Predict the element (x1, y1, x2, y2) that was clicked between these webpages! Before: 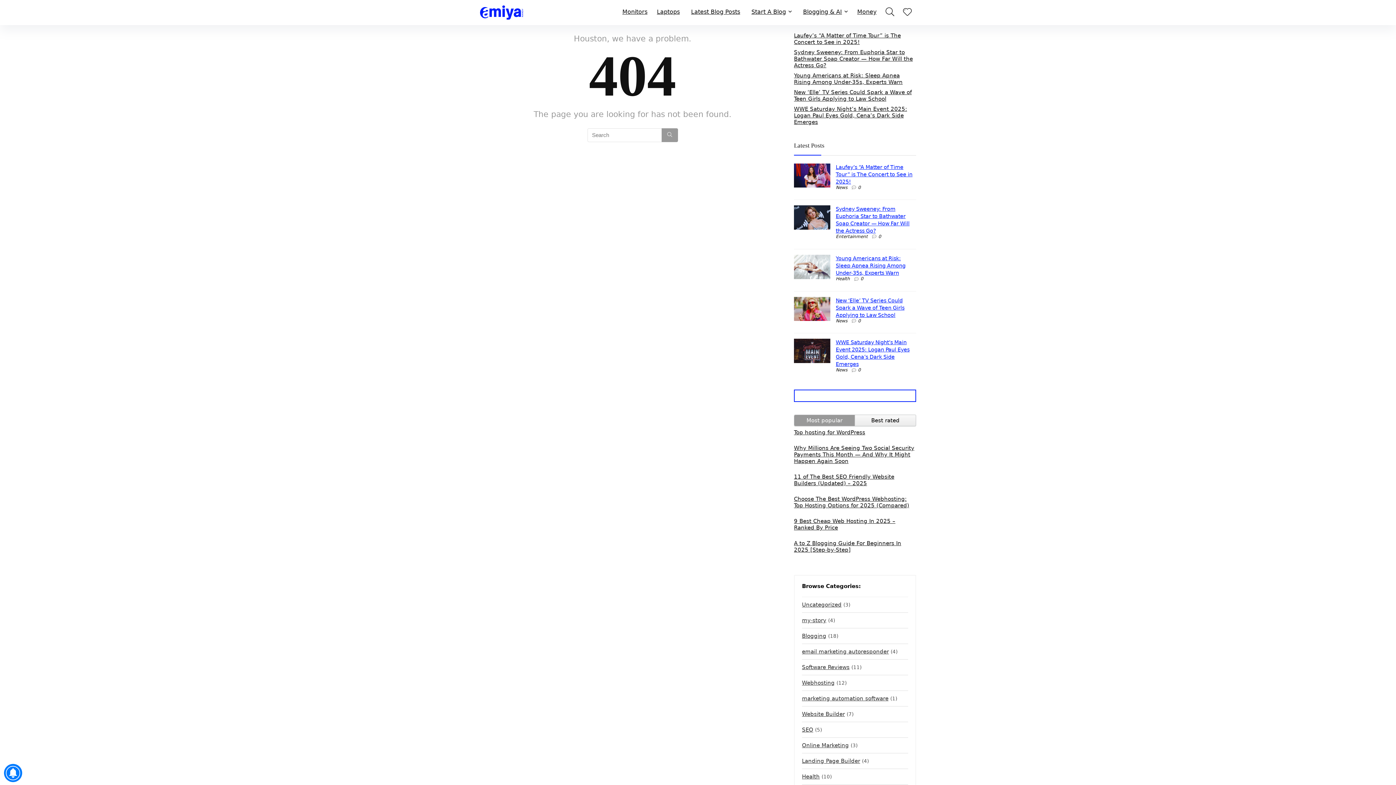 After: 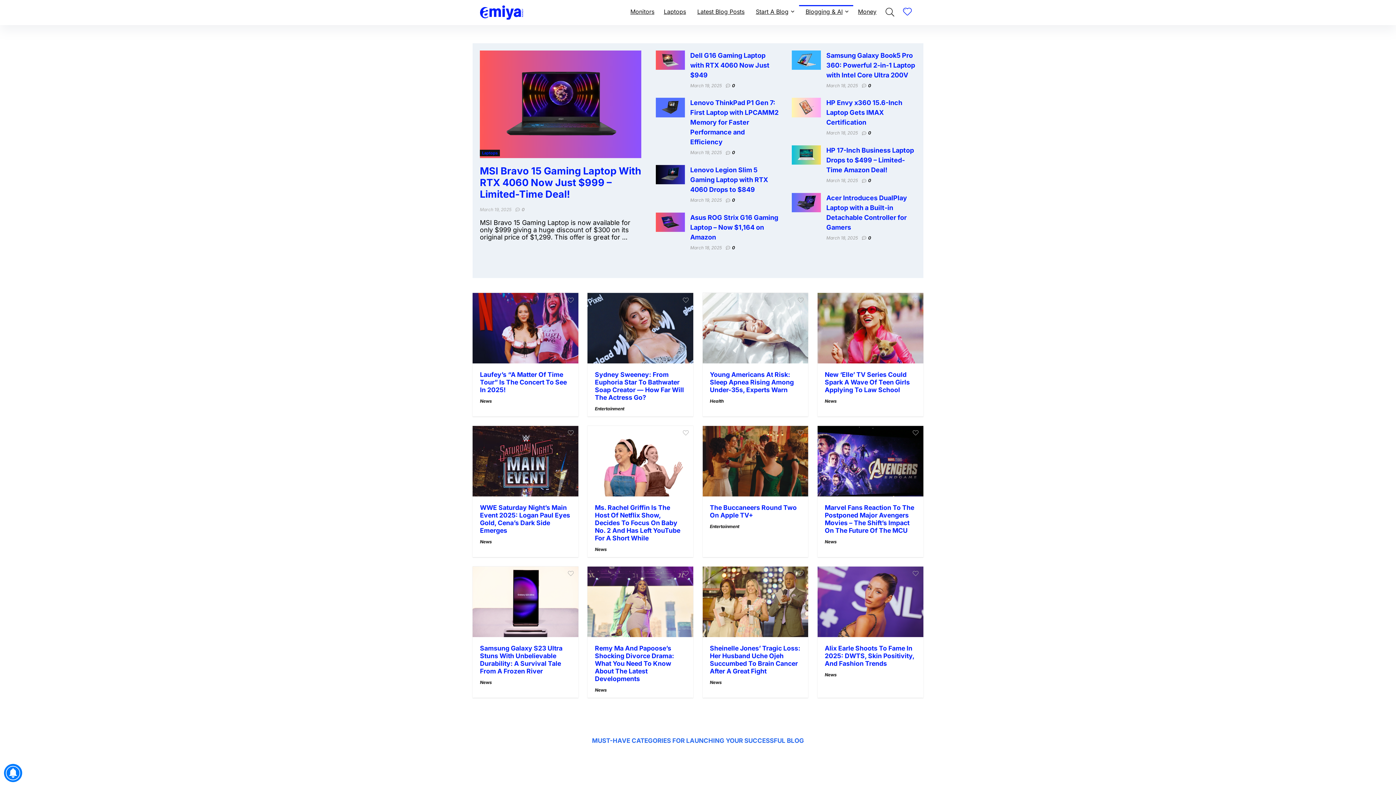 Action: label: Blogging & AI bbox: (796, 5, 852, 19)